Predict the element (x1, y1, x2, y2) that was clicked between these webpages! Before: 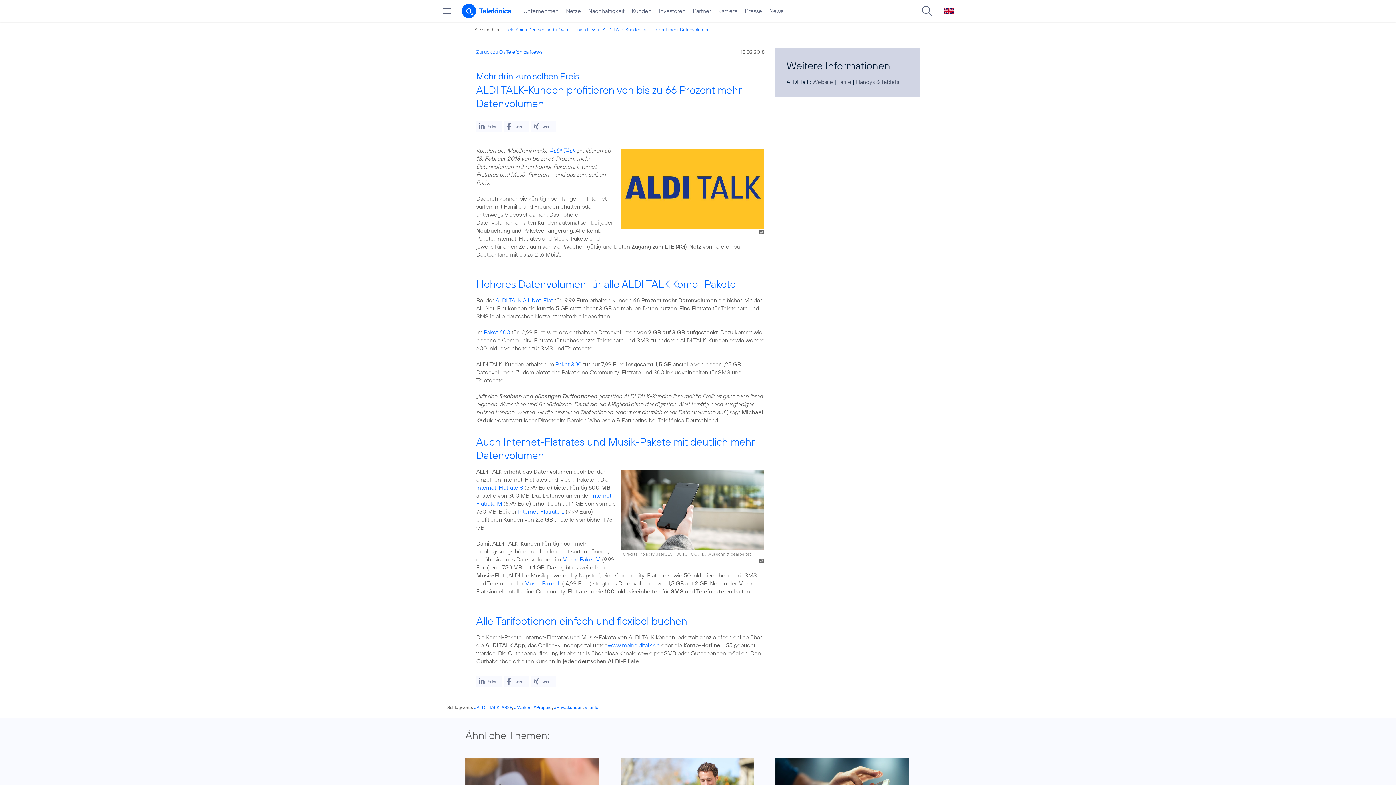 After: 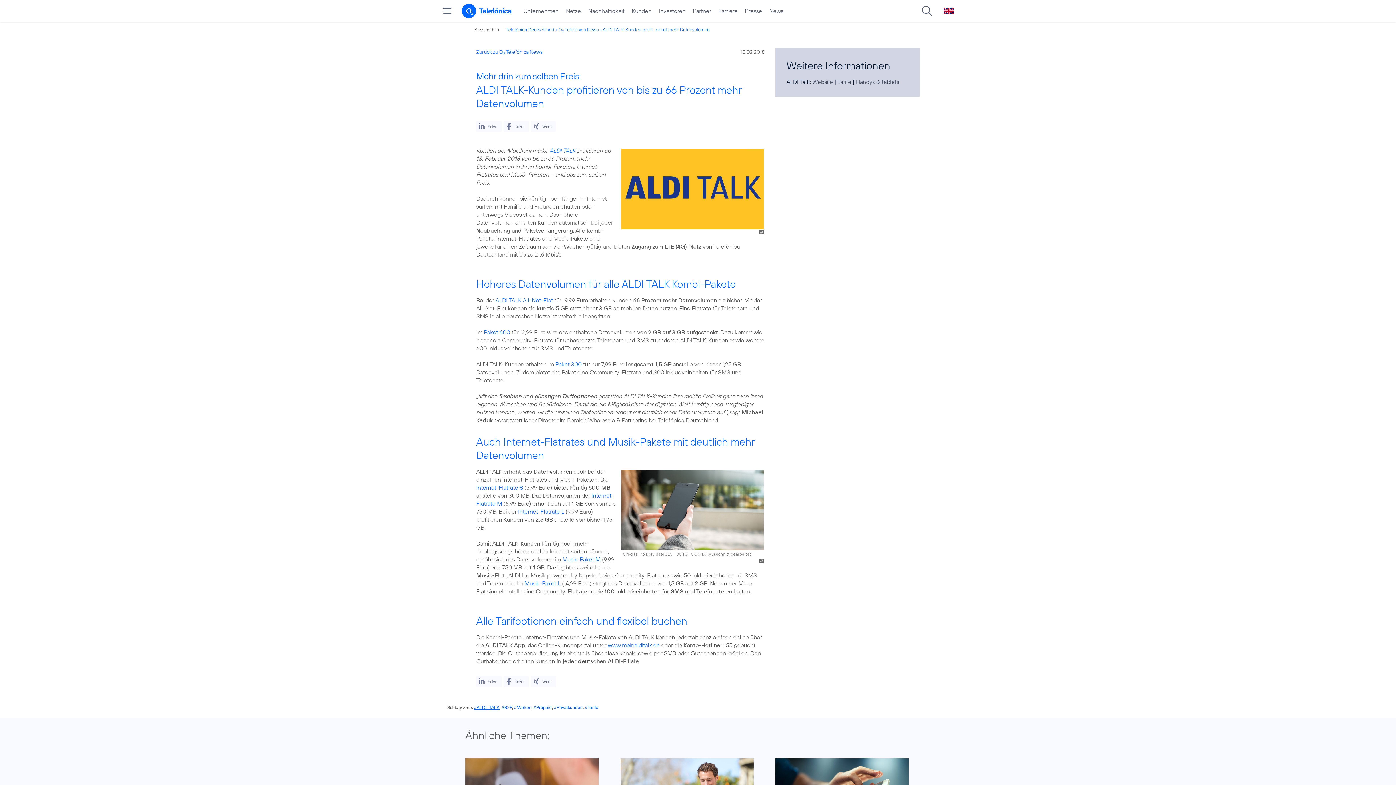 Action: label: #ALDI_TALK bbox: (474, 705, 499, 710)